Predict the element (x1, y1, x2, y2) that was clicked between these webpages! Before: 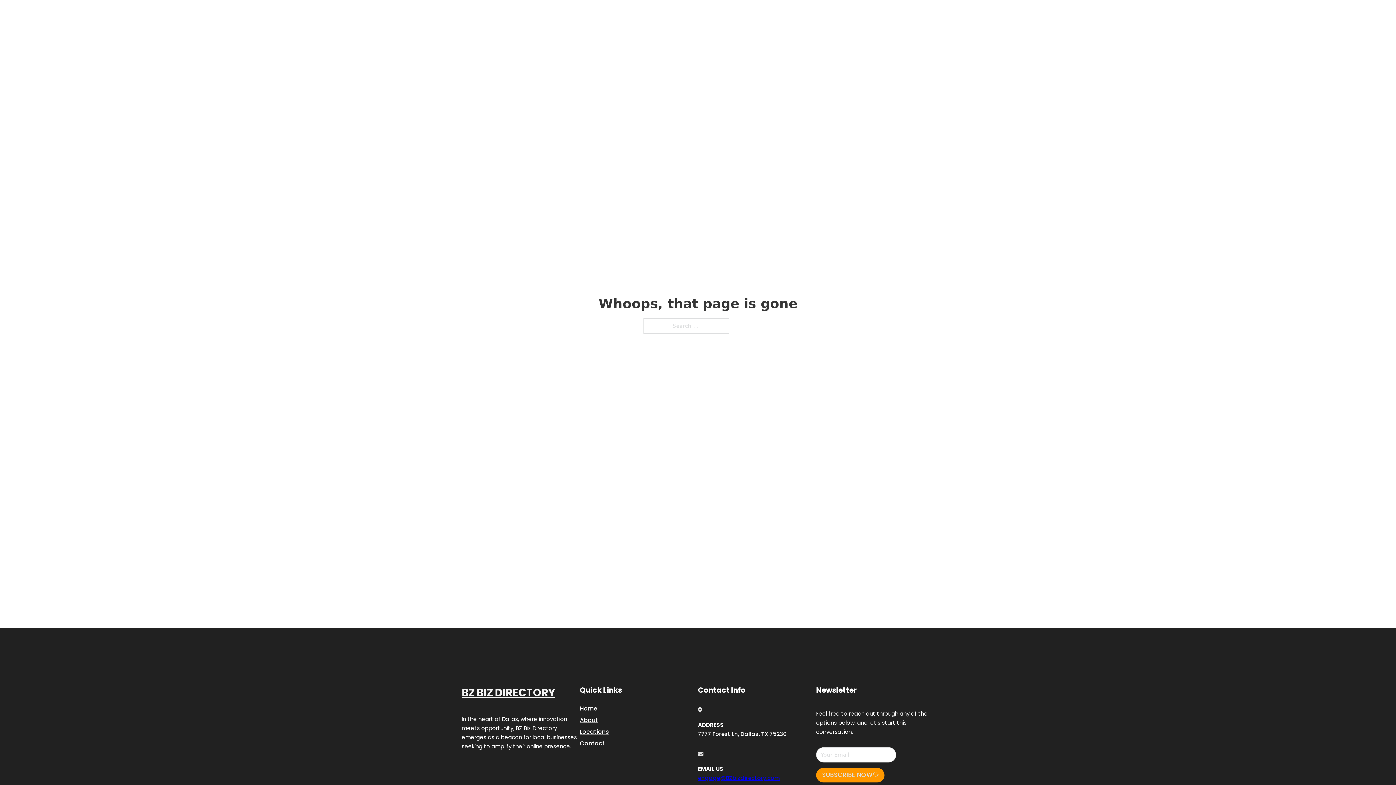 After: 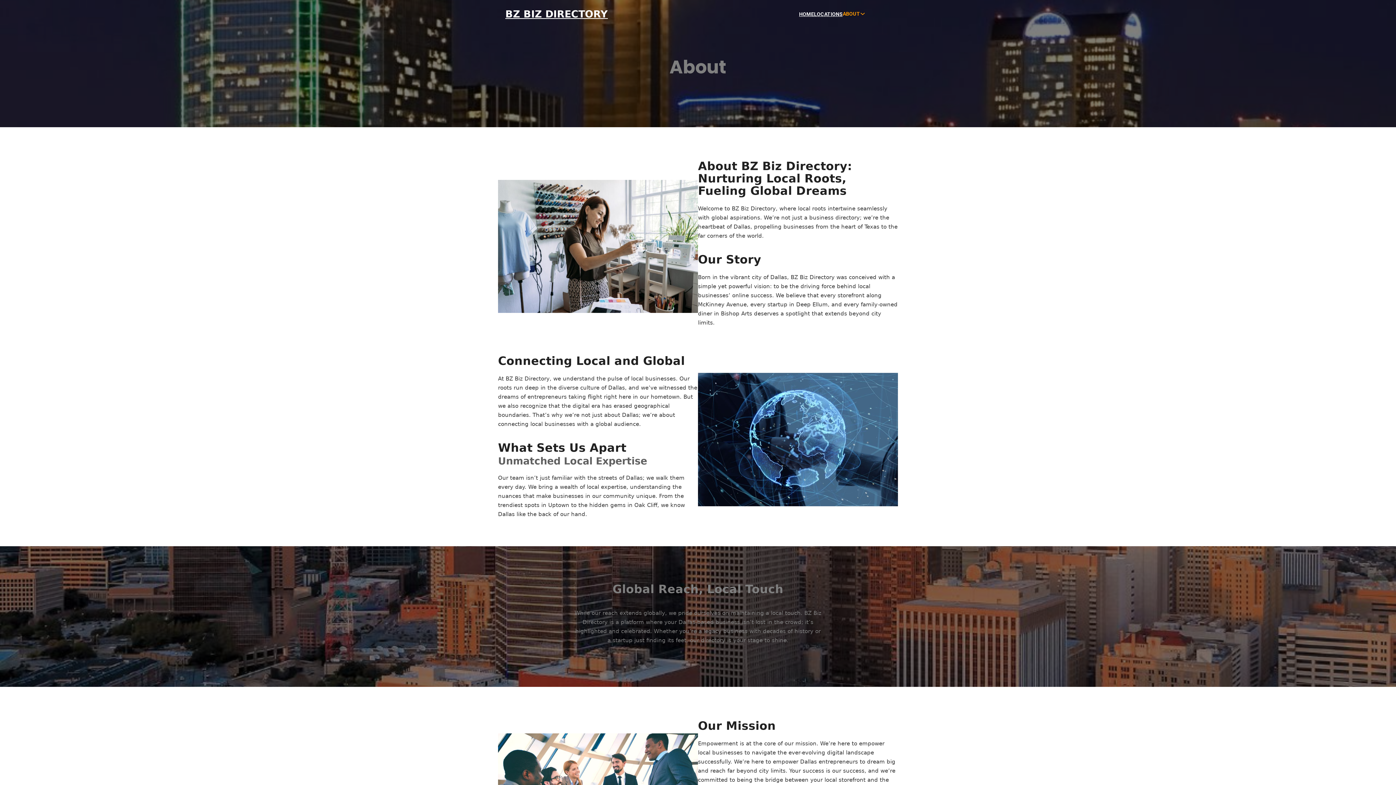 Action: label: About bbox: (580, 715, 598, 725)